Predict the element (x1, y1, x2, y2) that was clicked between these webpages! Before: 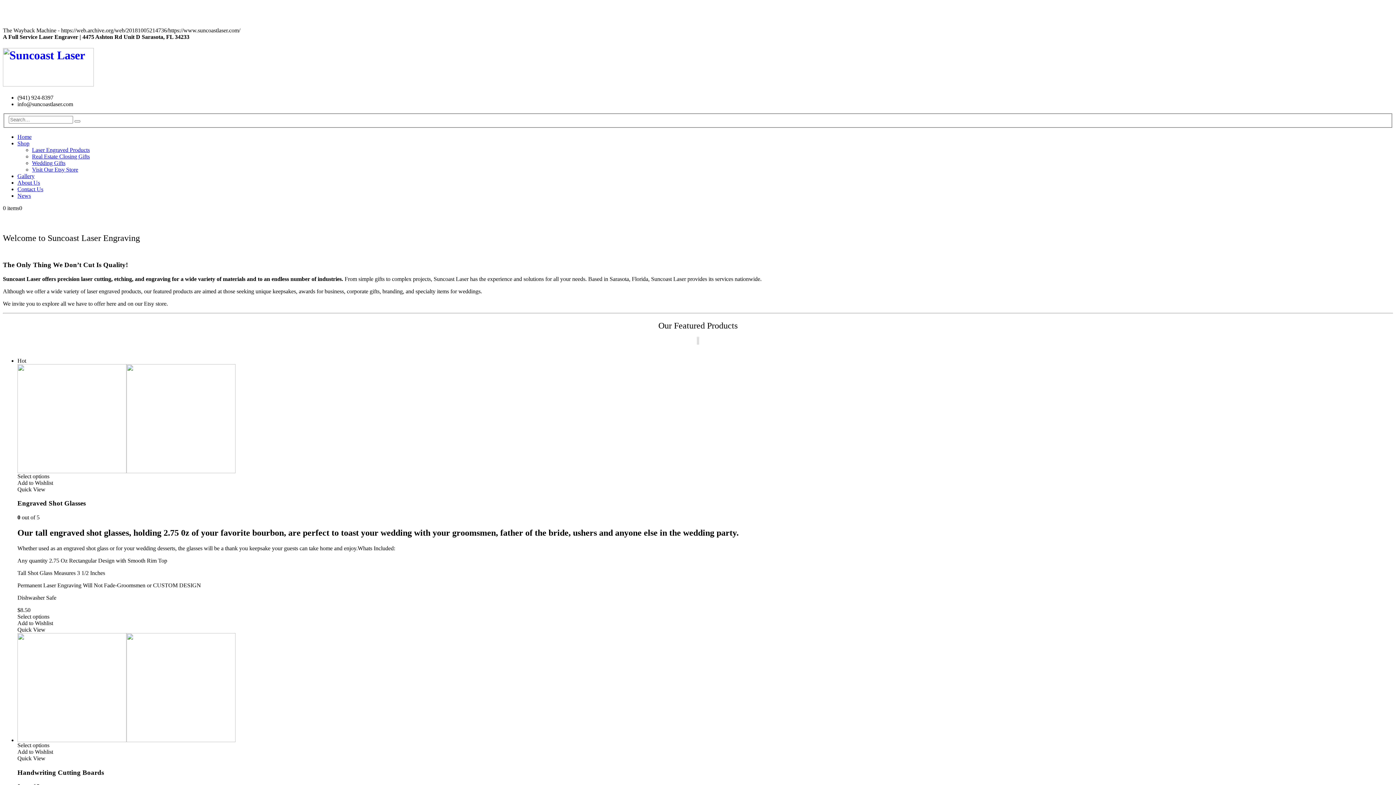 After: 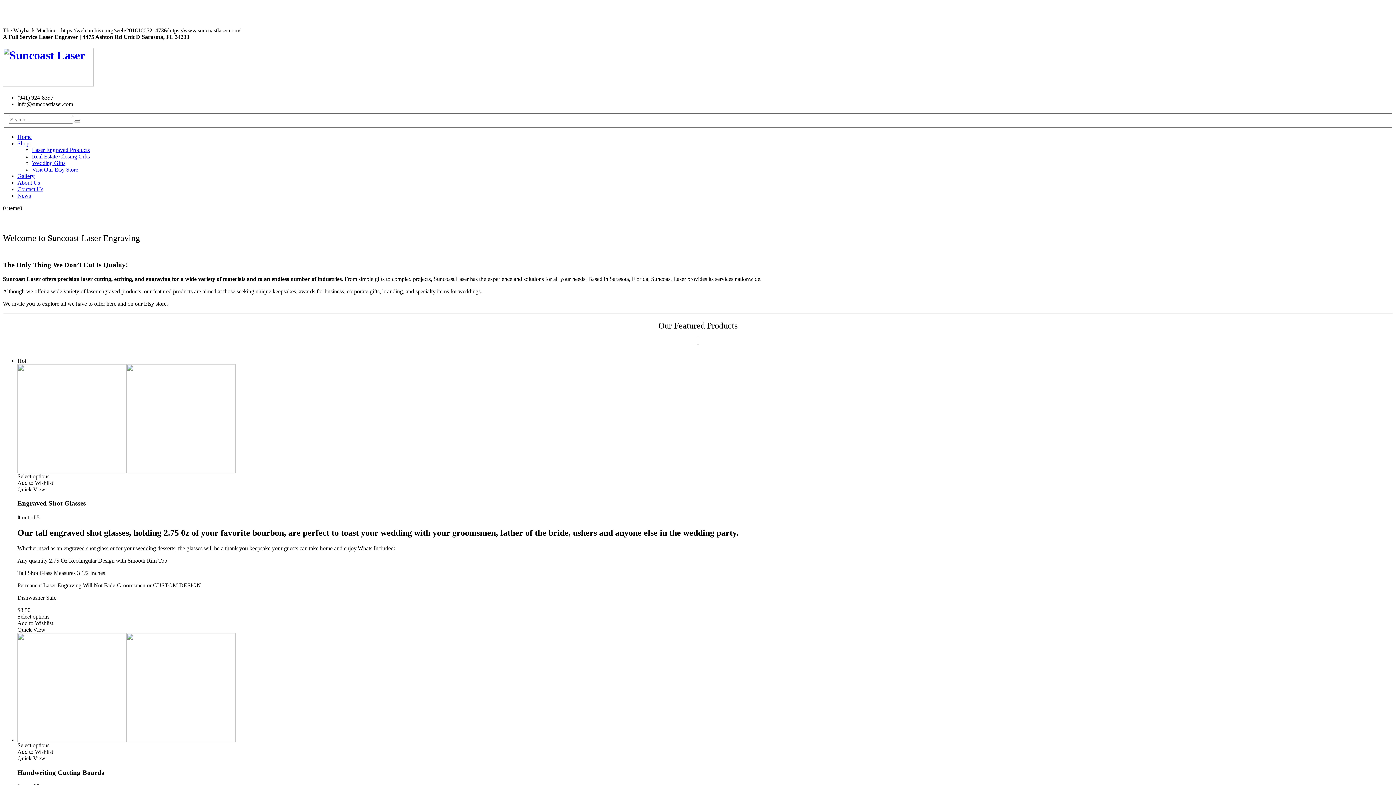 Action: label: News bbox: (17, 192, 30, 199)